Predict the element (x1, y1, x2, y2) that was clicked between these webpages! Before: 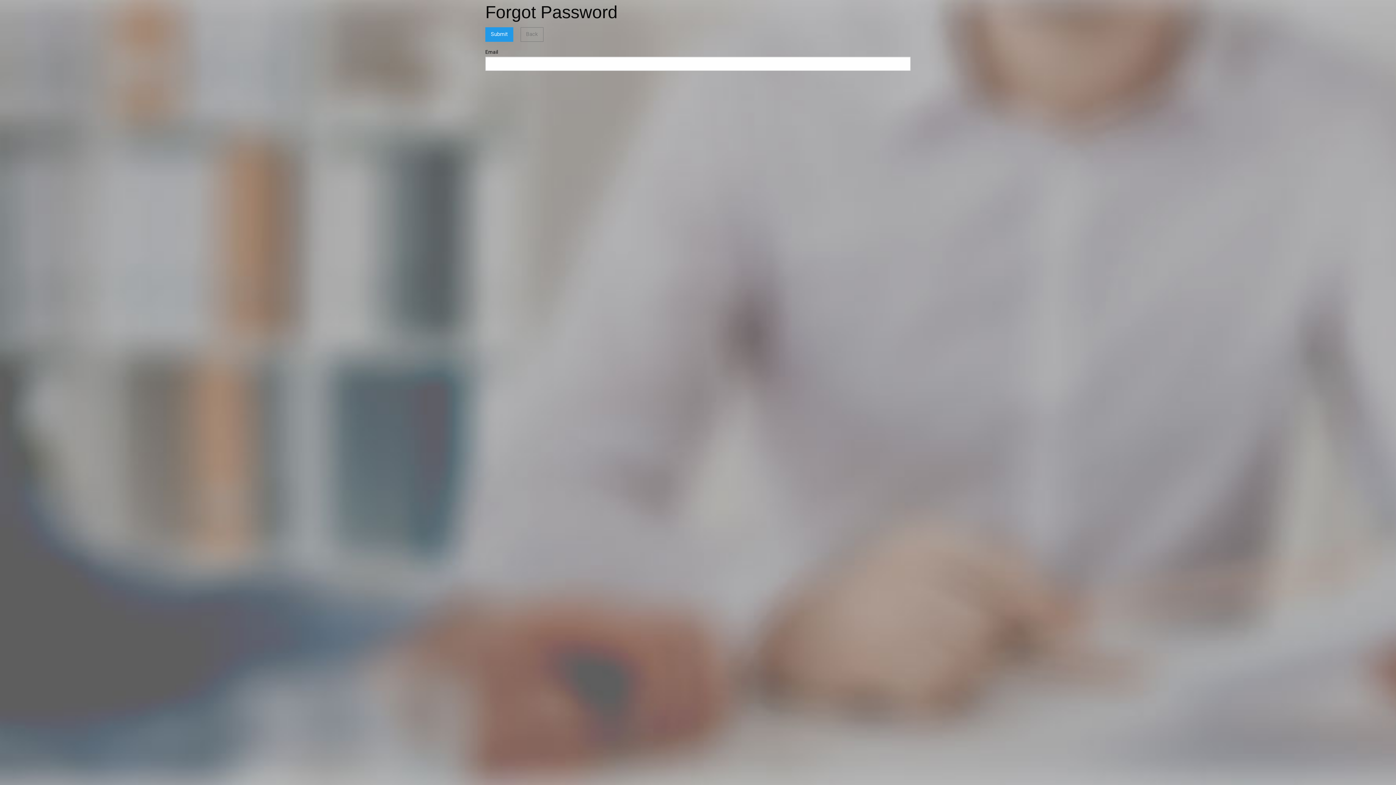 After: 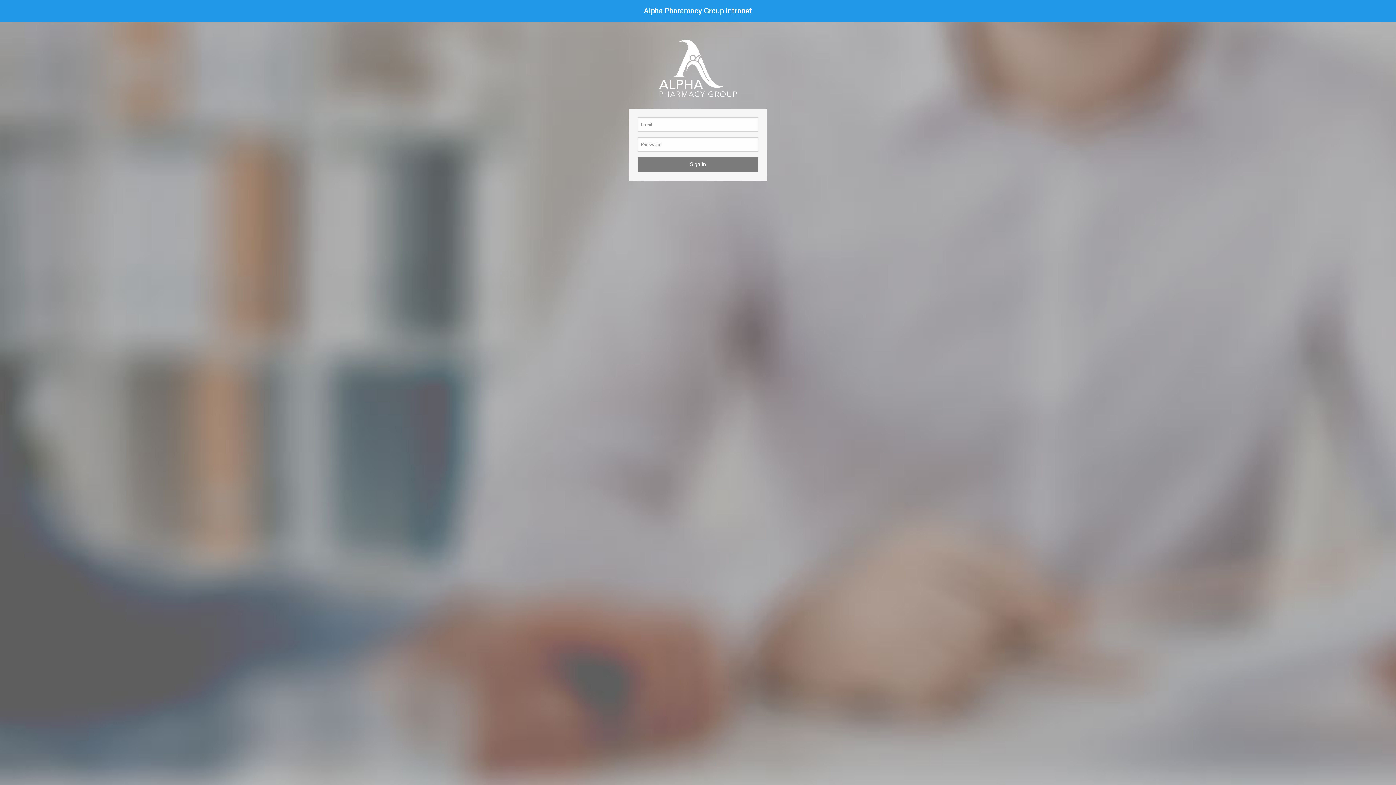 Action: bbox: (520, 27, 543, 41) label: Back